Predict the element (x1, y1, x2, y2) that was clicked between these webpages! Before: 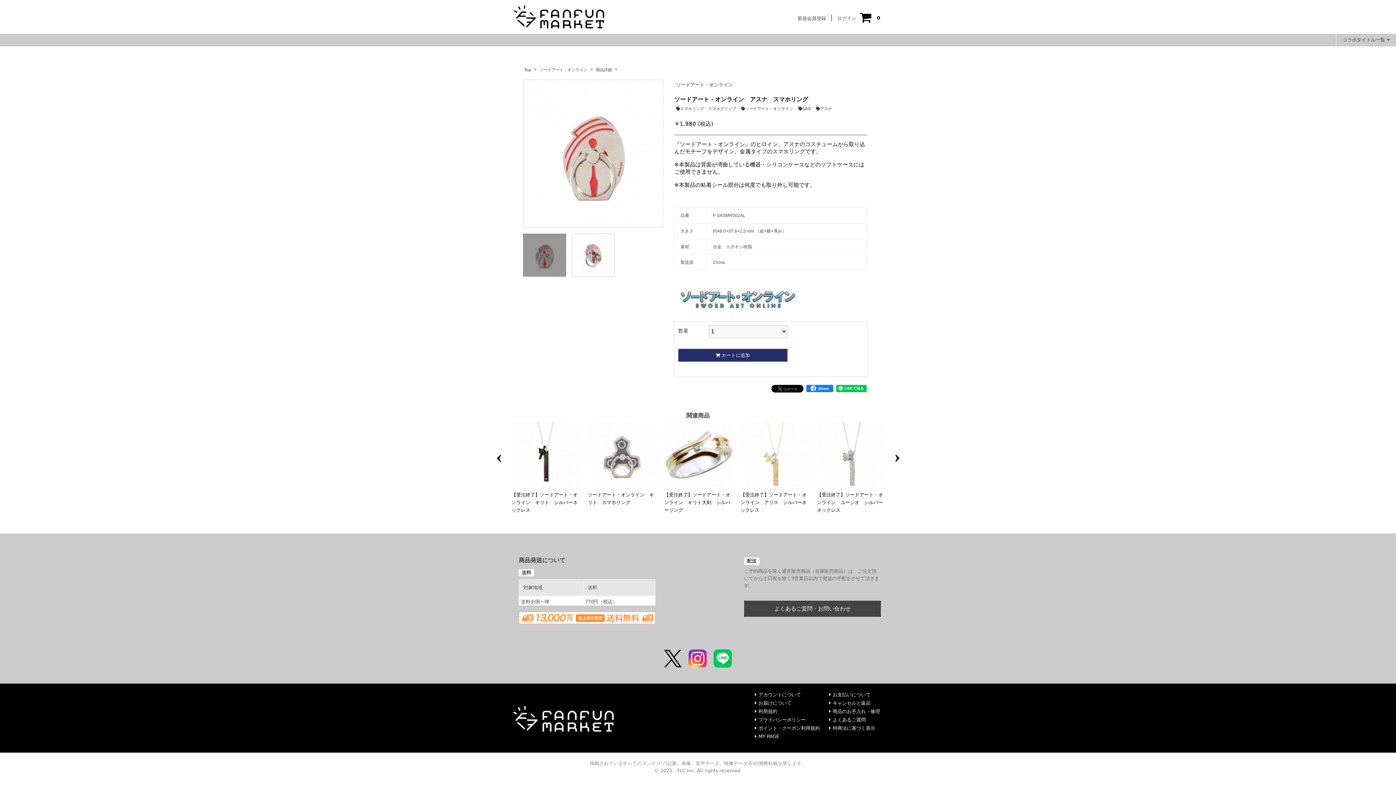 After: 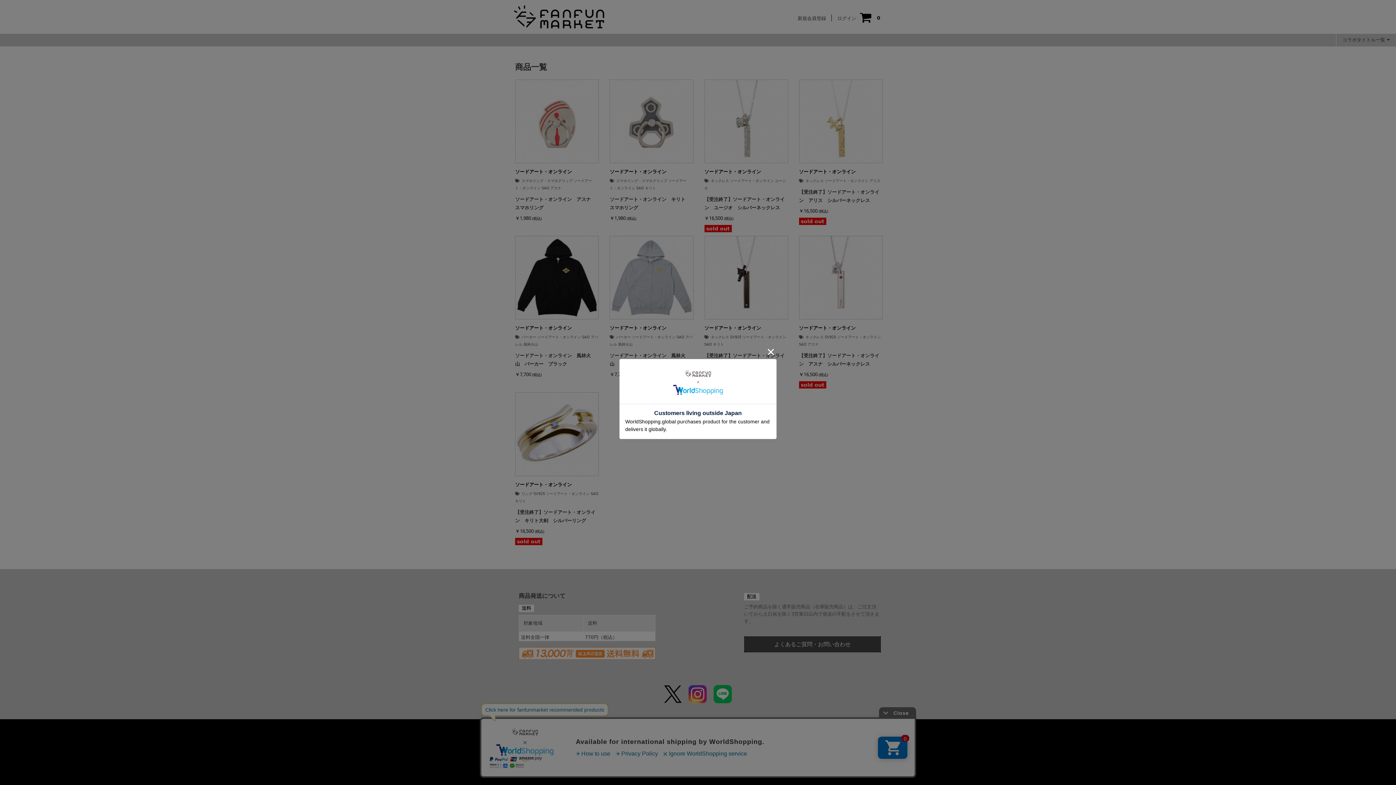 Action: bbox: (741, 106, 793, 111) label: ソードアート・オンライン